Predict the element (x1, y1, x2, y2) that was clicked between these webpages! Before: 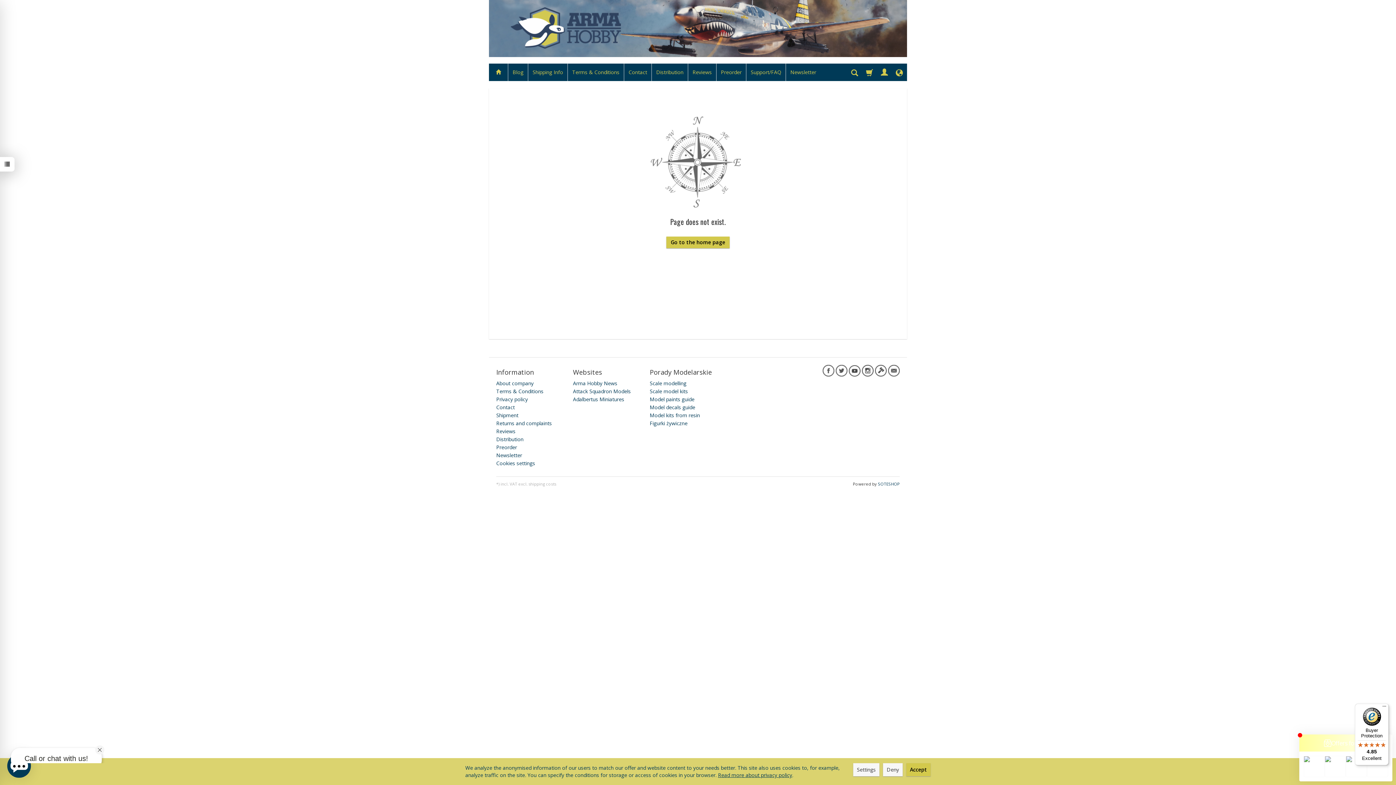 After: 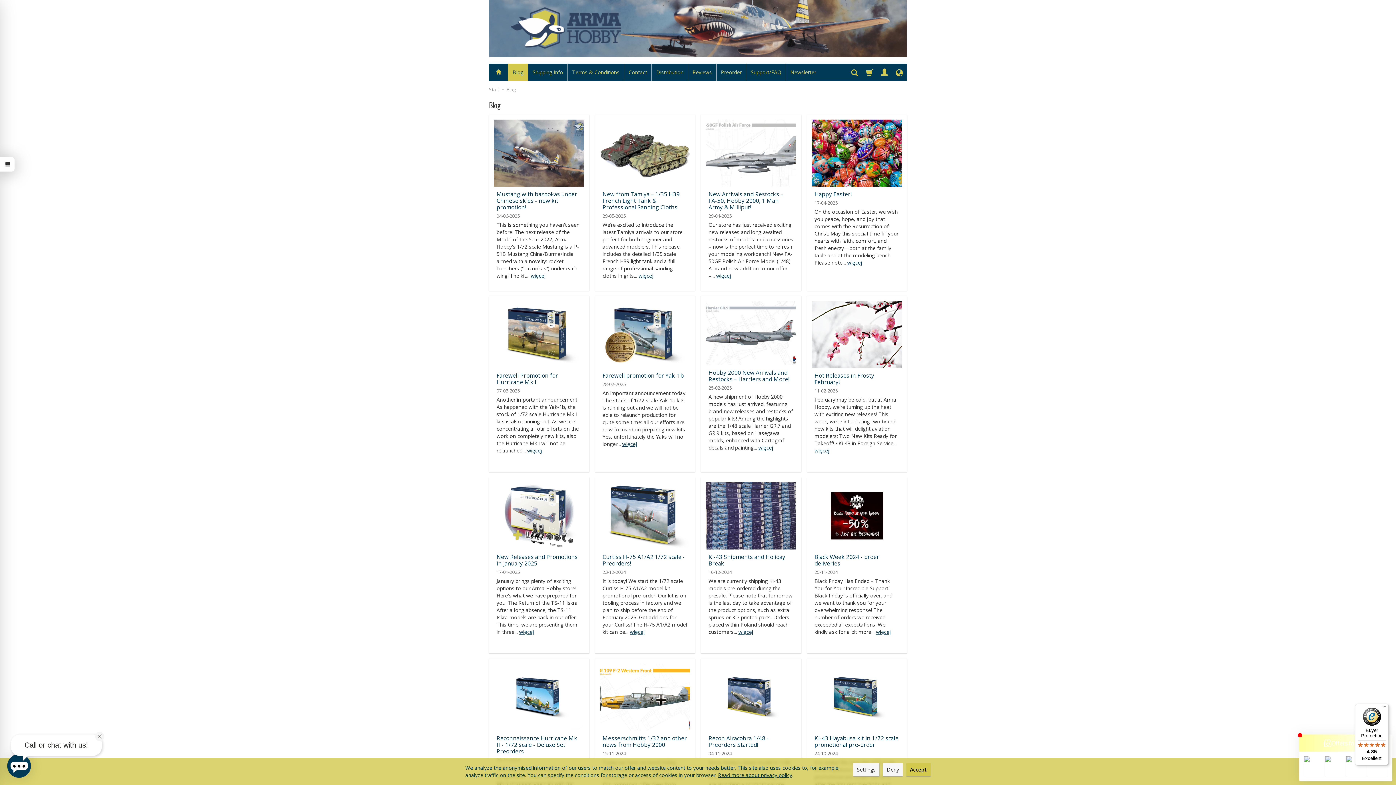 Action: bbox: (508, 63, 528, 81) label: Blog